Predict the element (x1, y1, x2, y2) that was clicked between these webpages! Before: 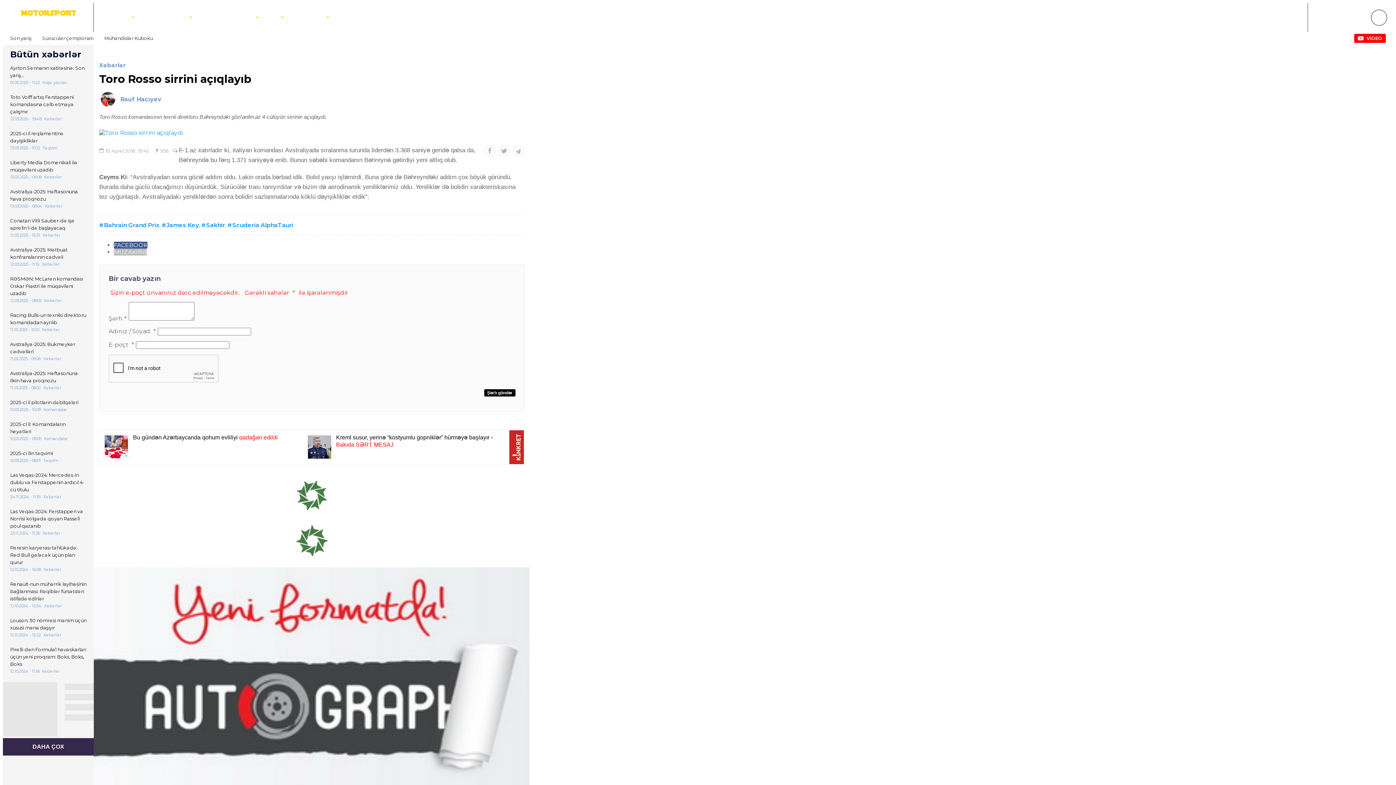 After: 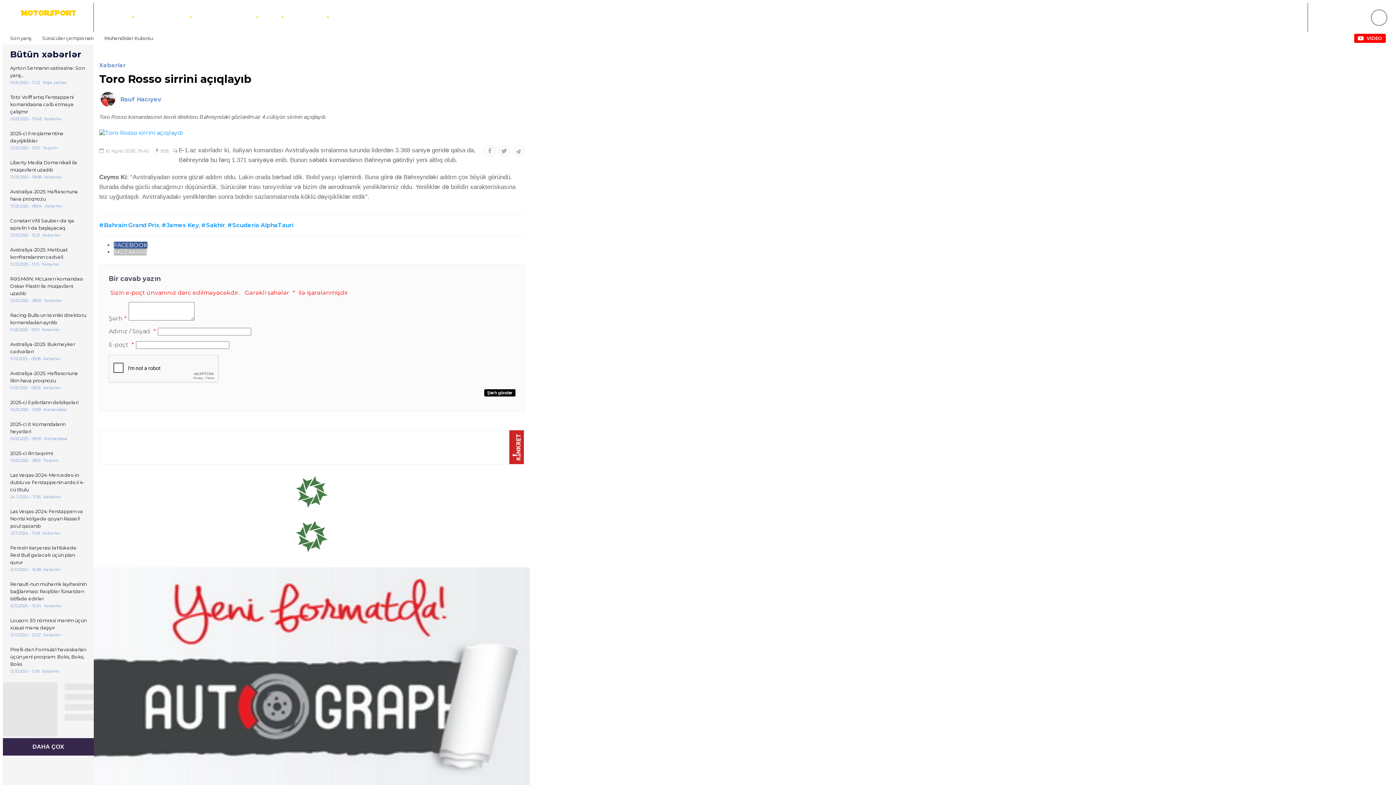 Action: bbox: (1315, 10, 1328, 24)